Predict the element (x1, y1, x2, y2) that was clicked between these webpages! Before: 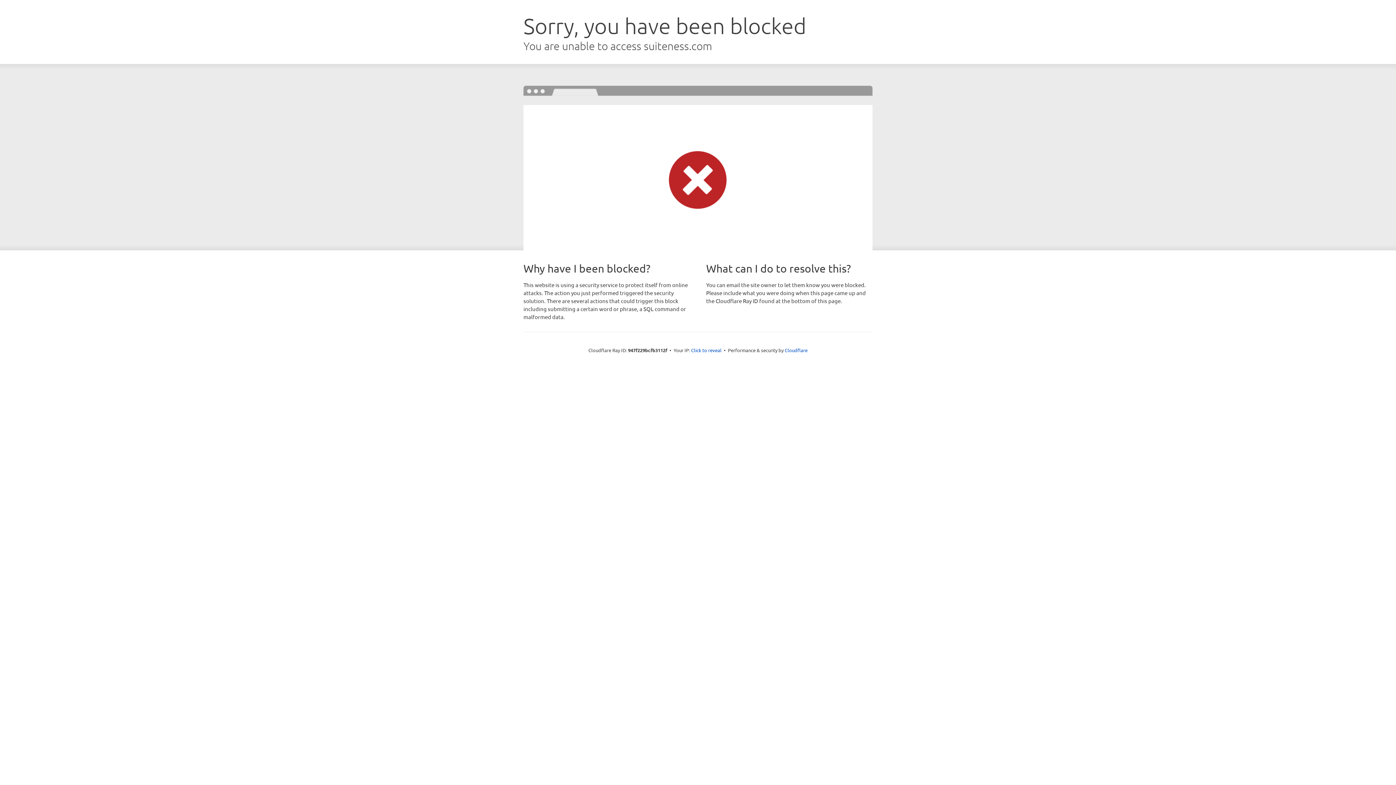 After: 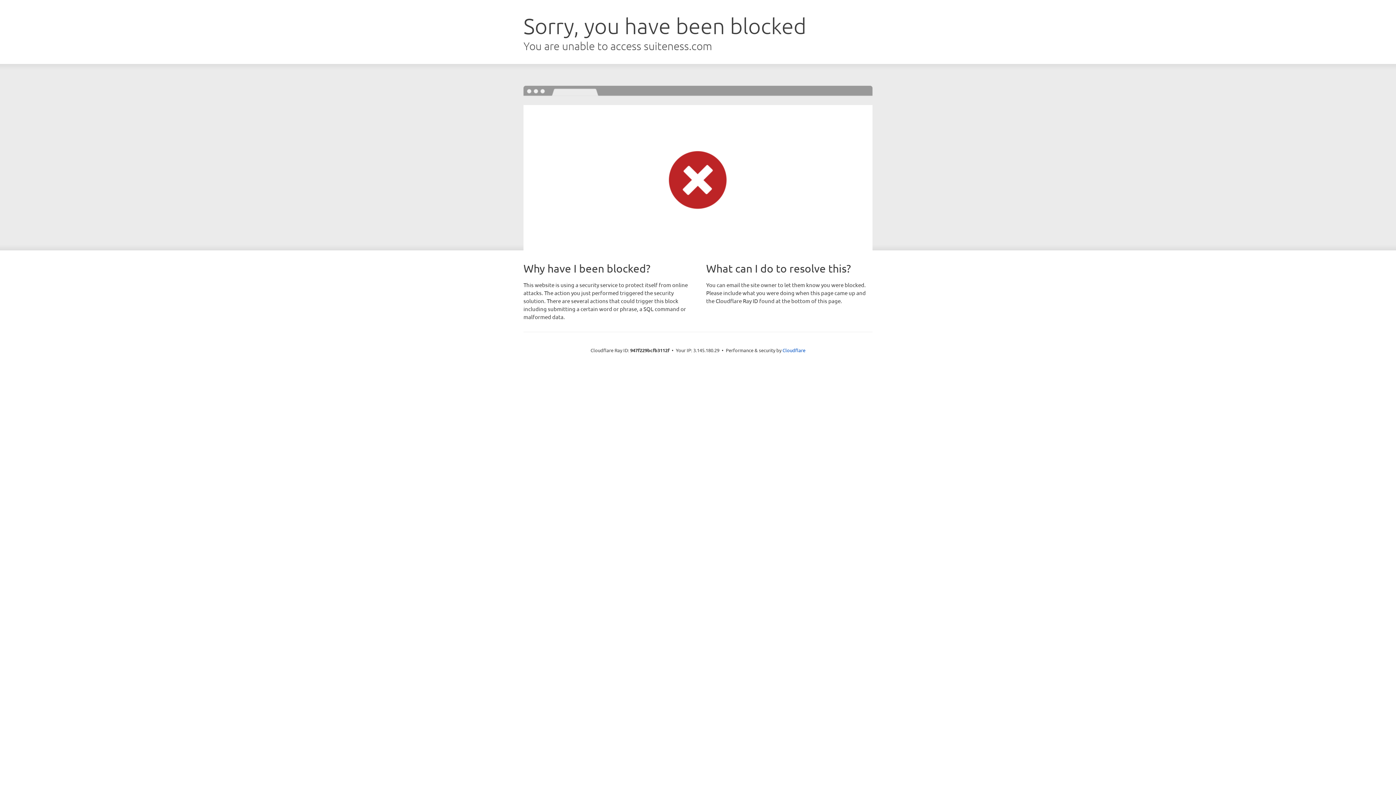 Action: bbox: (691, 346, 721, 353) label: Click to reveal